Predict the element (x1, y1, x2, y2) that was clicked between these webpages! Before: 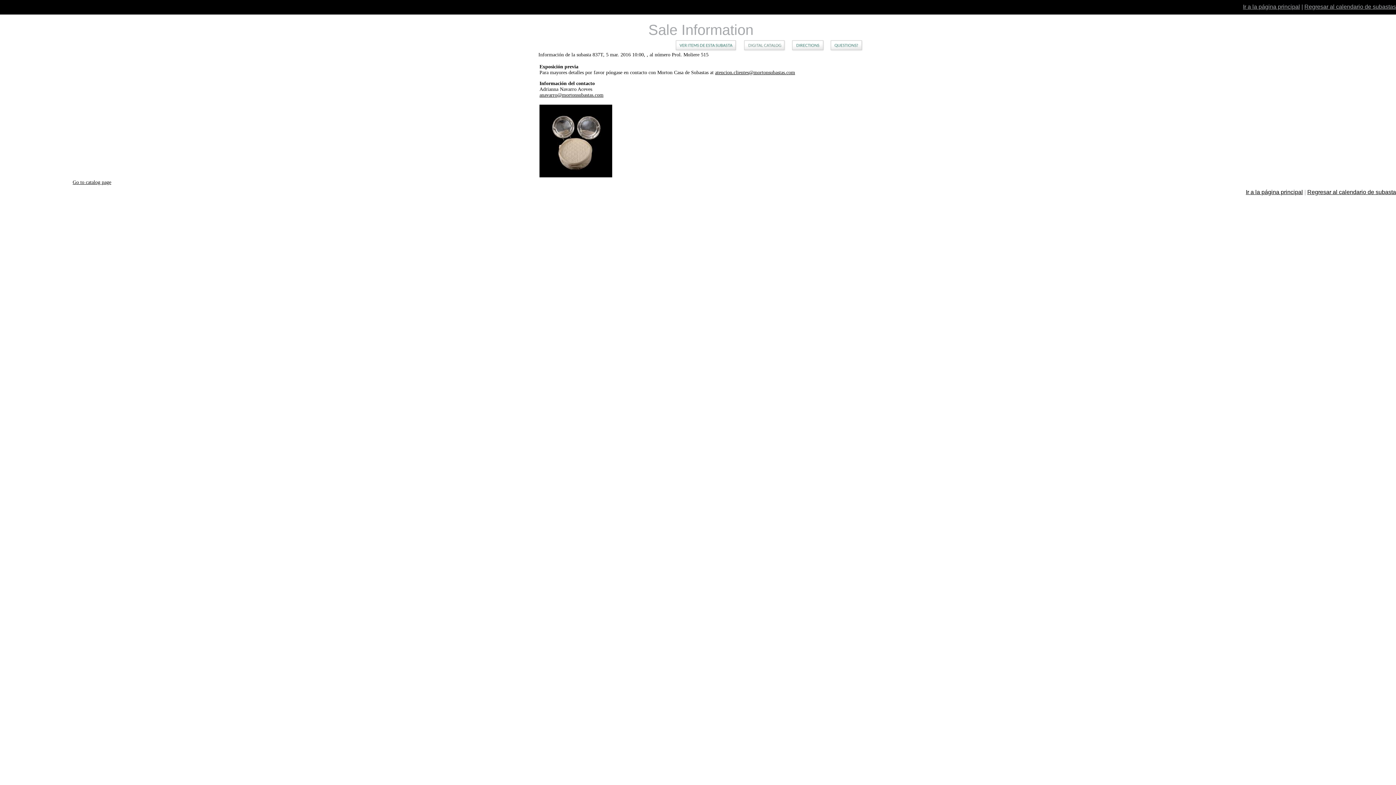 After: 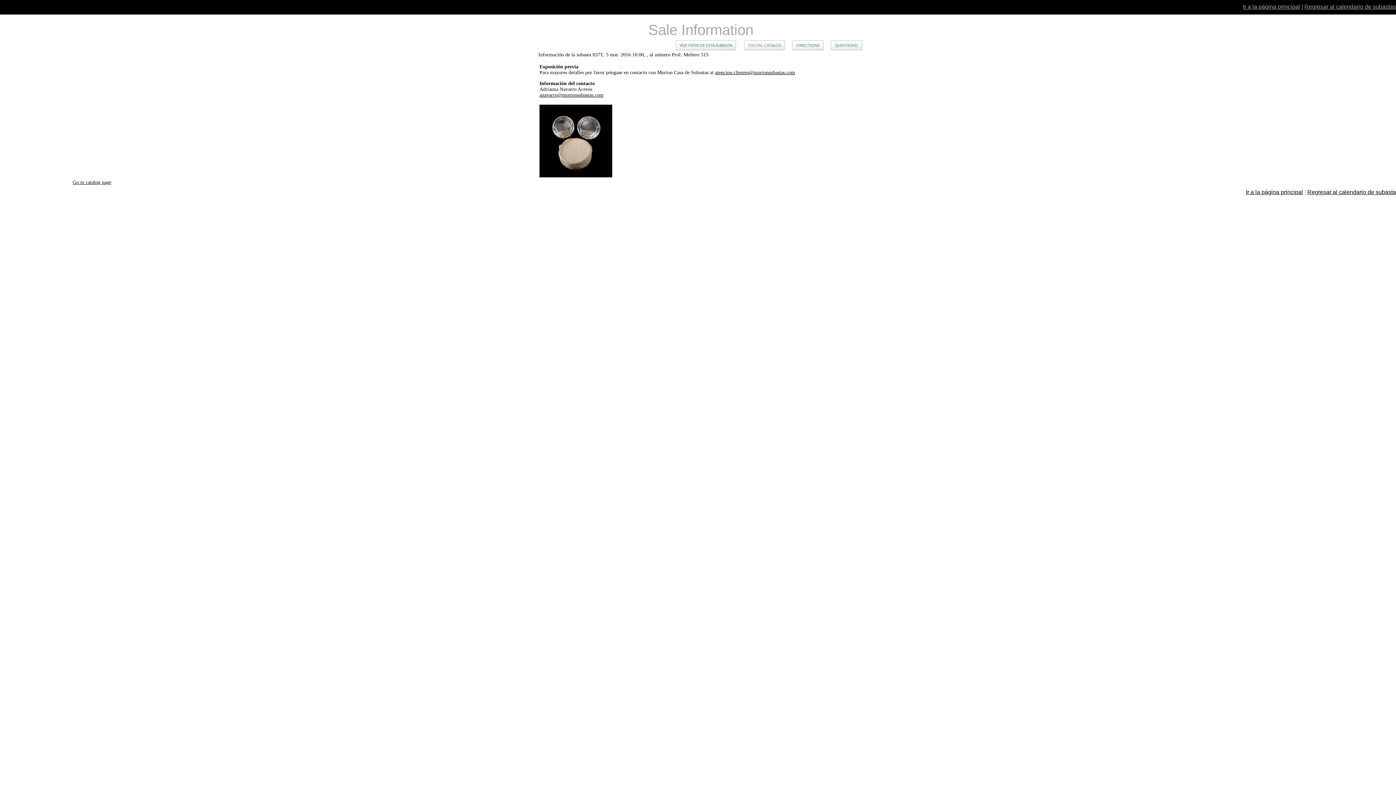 Action: label: anavarro@mortonsubastas.com bbox: (539, 92, 603, 97)